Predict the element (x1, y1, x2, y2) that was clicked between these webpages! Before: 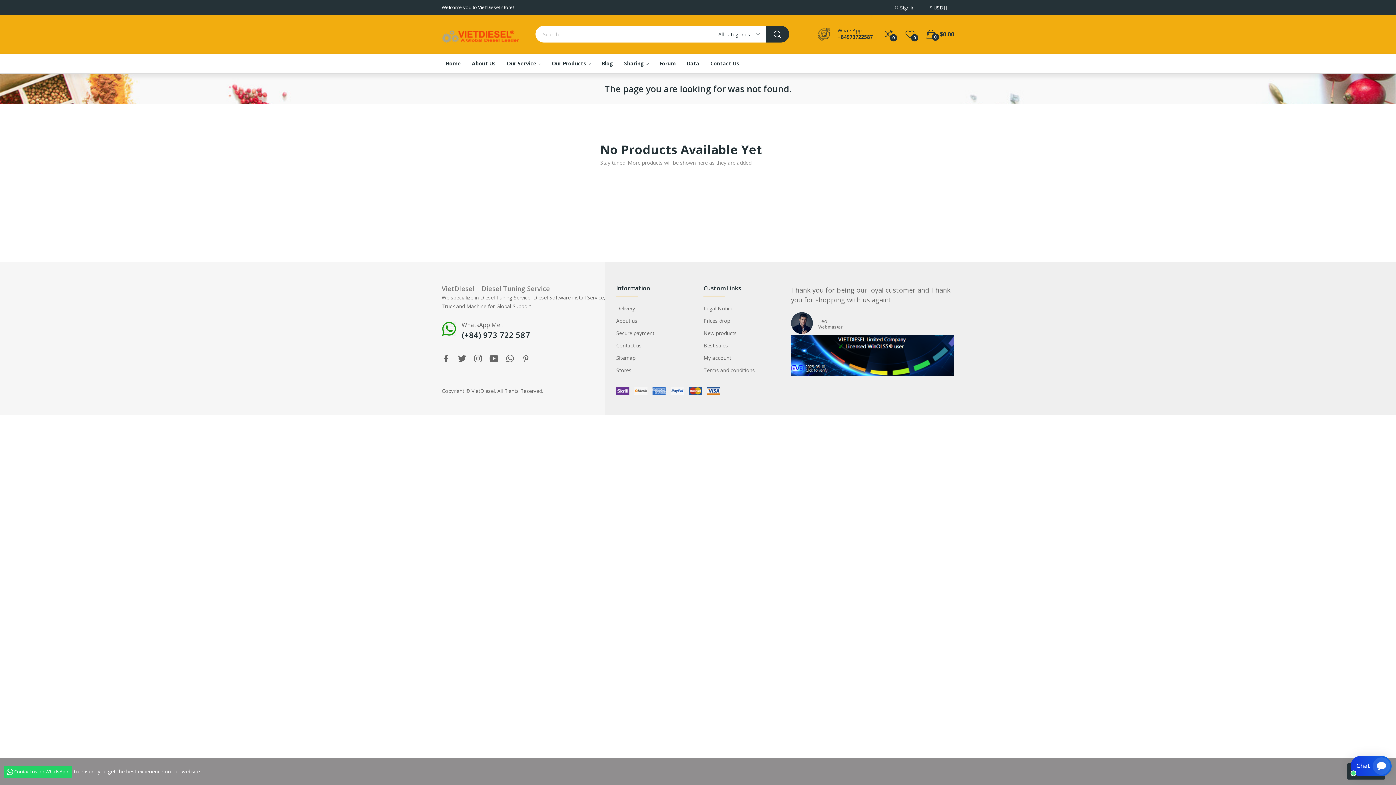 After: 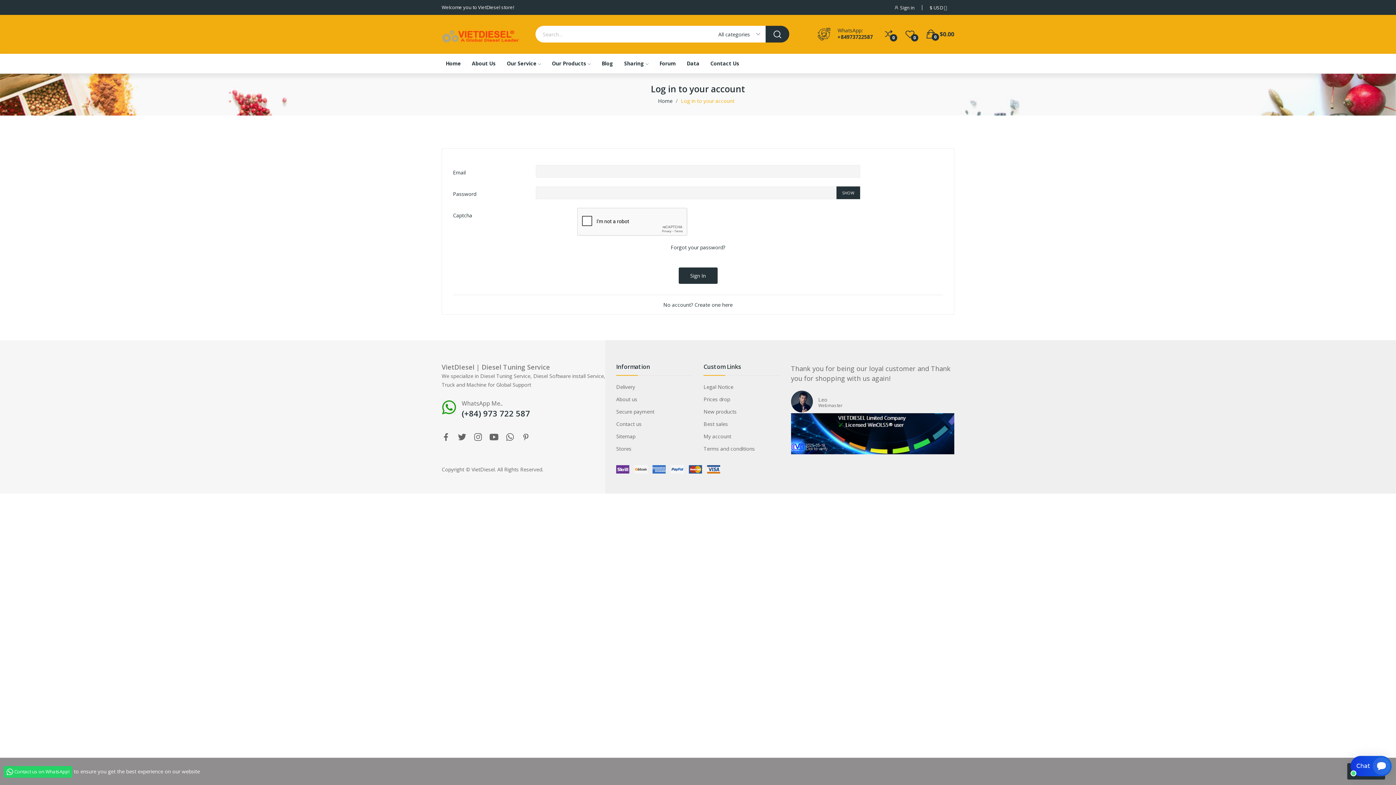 Action: bbox: (905, 29, 915, 39) label: 0